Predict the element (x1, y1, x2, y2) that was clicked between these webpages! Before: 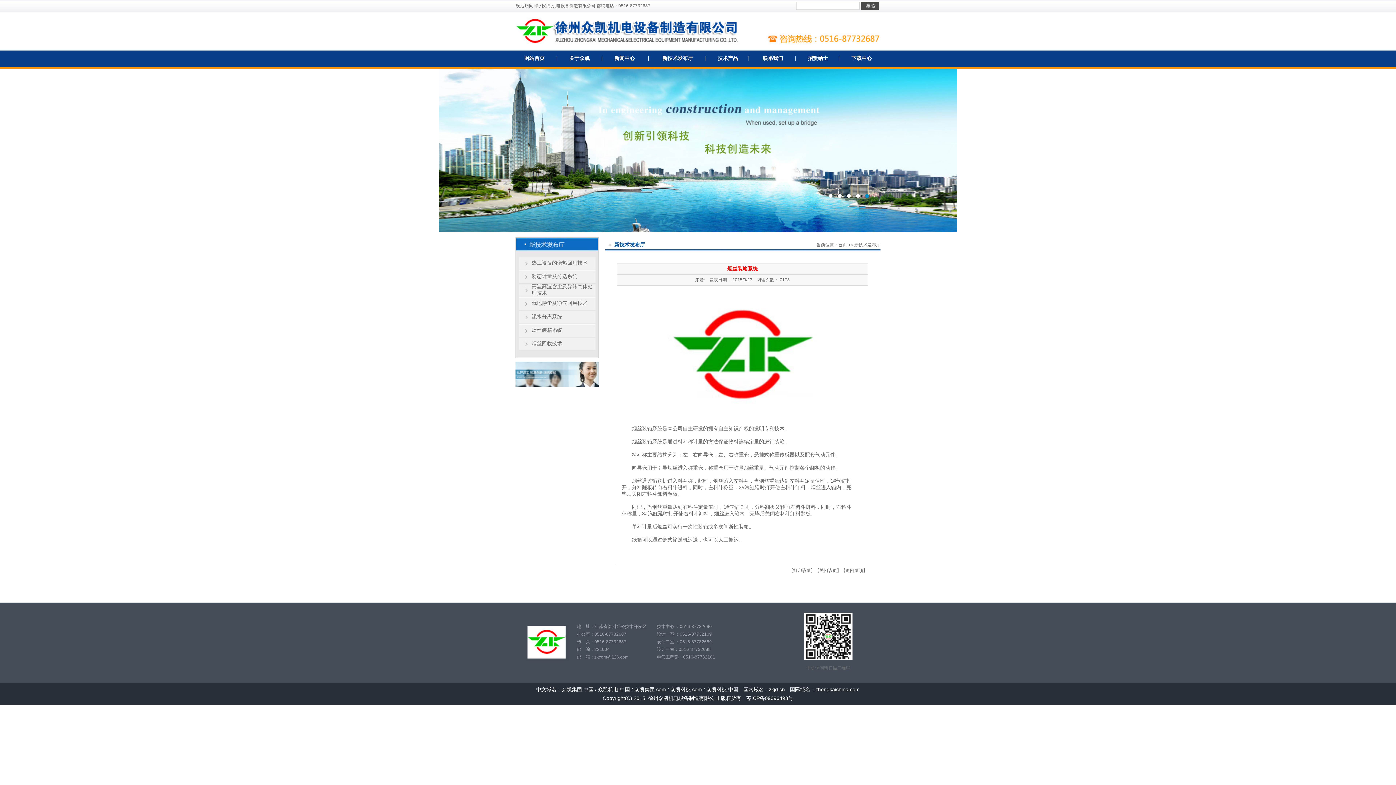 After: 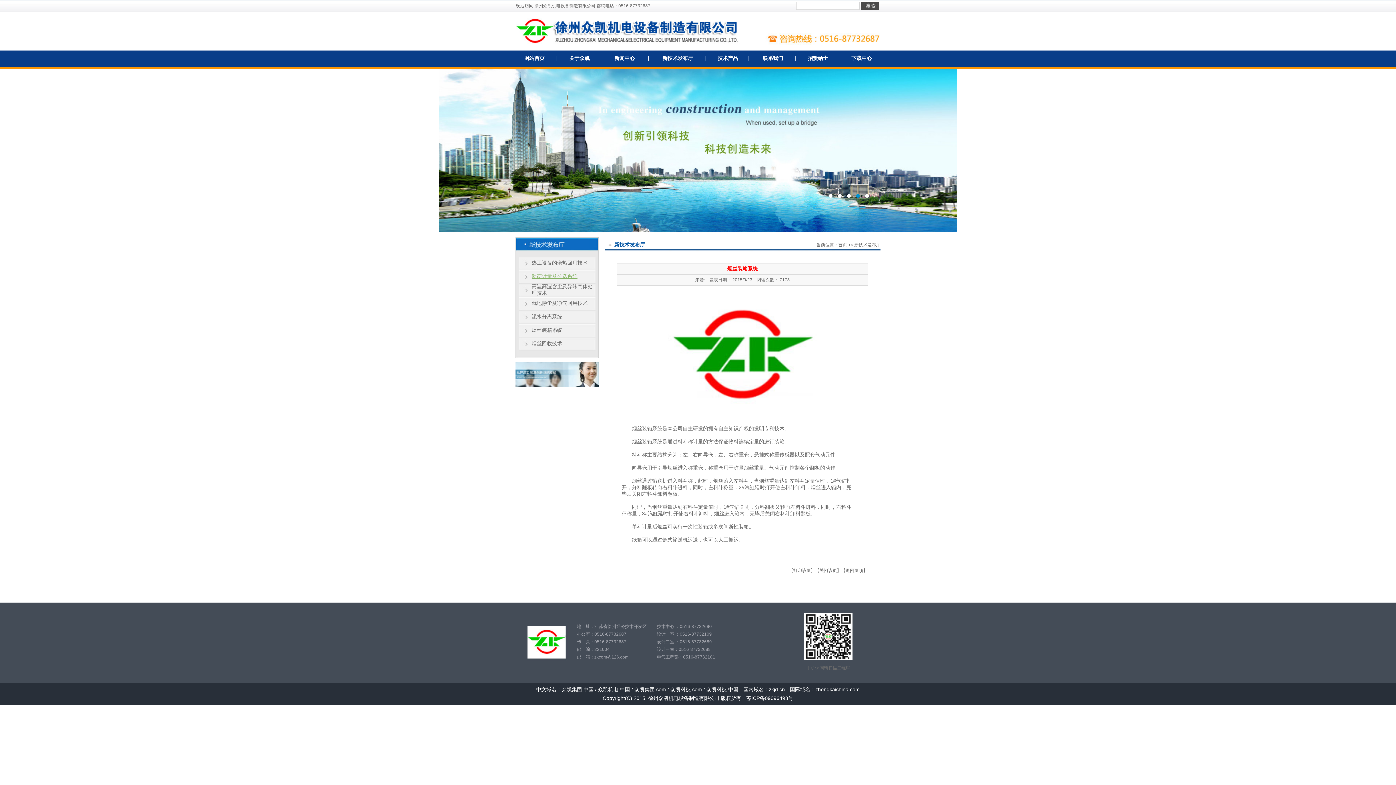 Action: label: 动态计量及分选系统 bbox: (531, 273, 577, 279)